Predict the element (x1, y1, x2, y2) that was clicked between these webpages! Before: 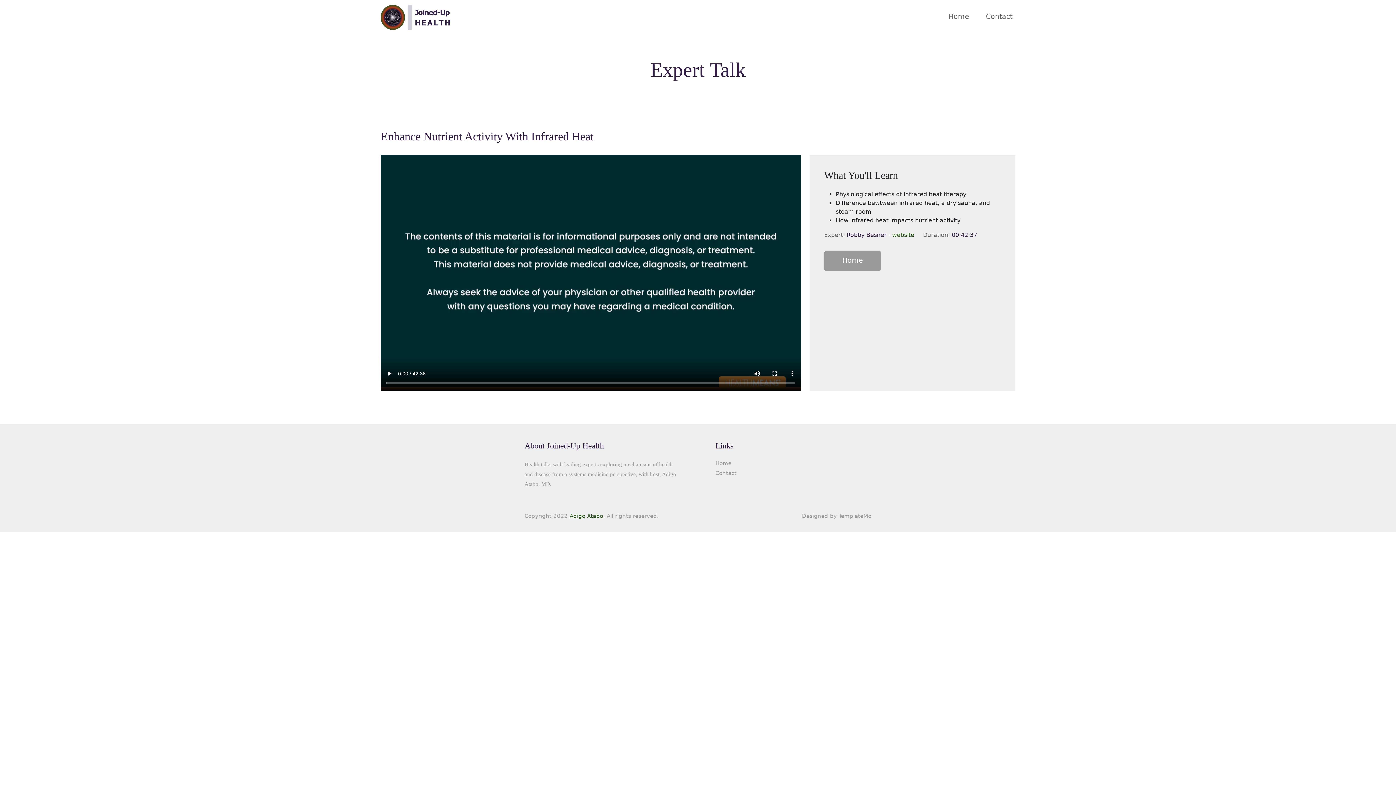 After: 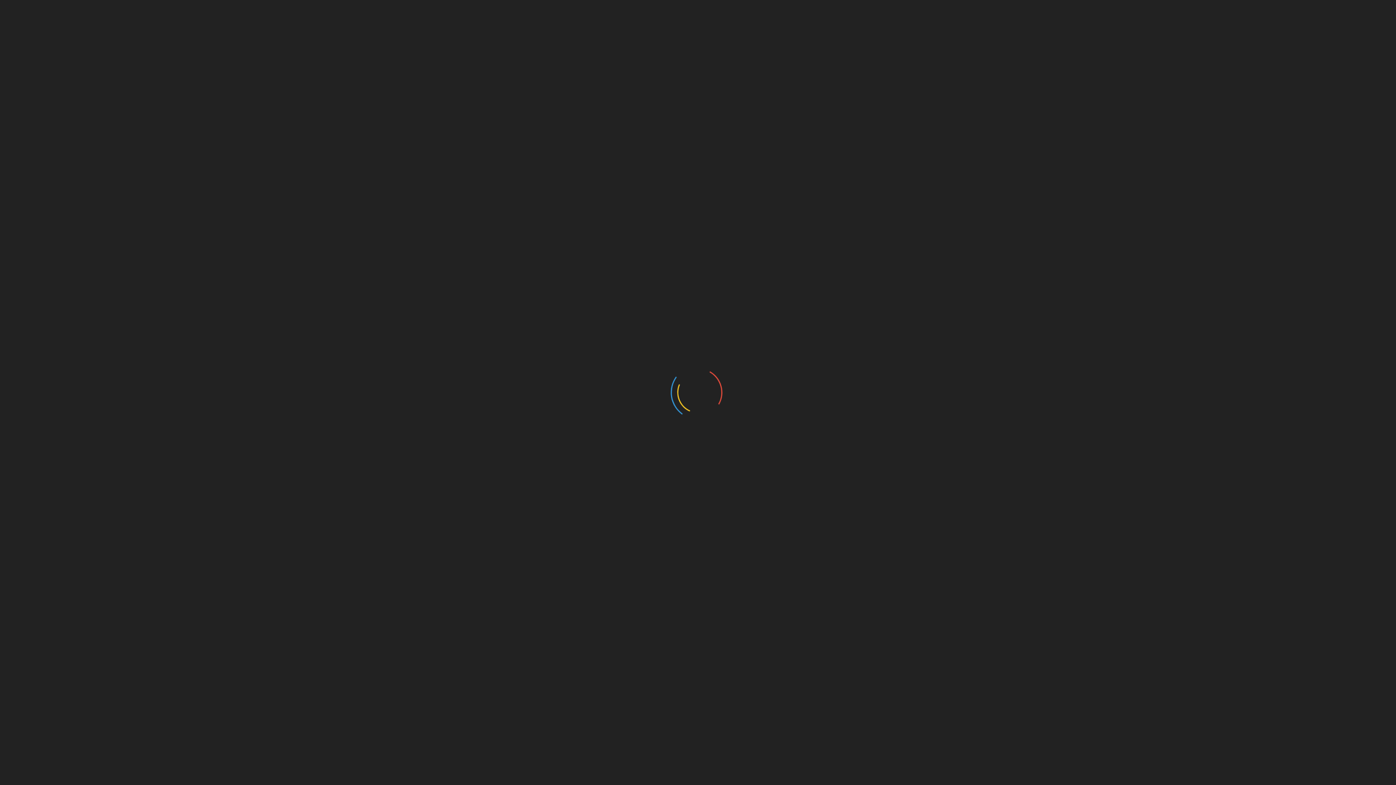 Action: bbox: (945, 8, 972, 26) label: Home